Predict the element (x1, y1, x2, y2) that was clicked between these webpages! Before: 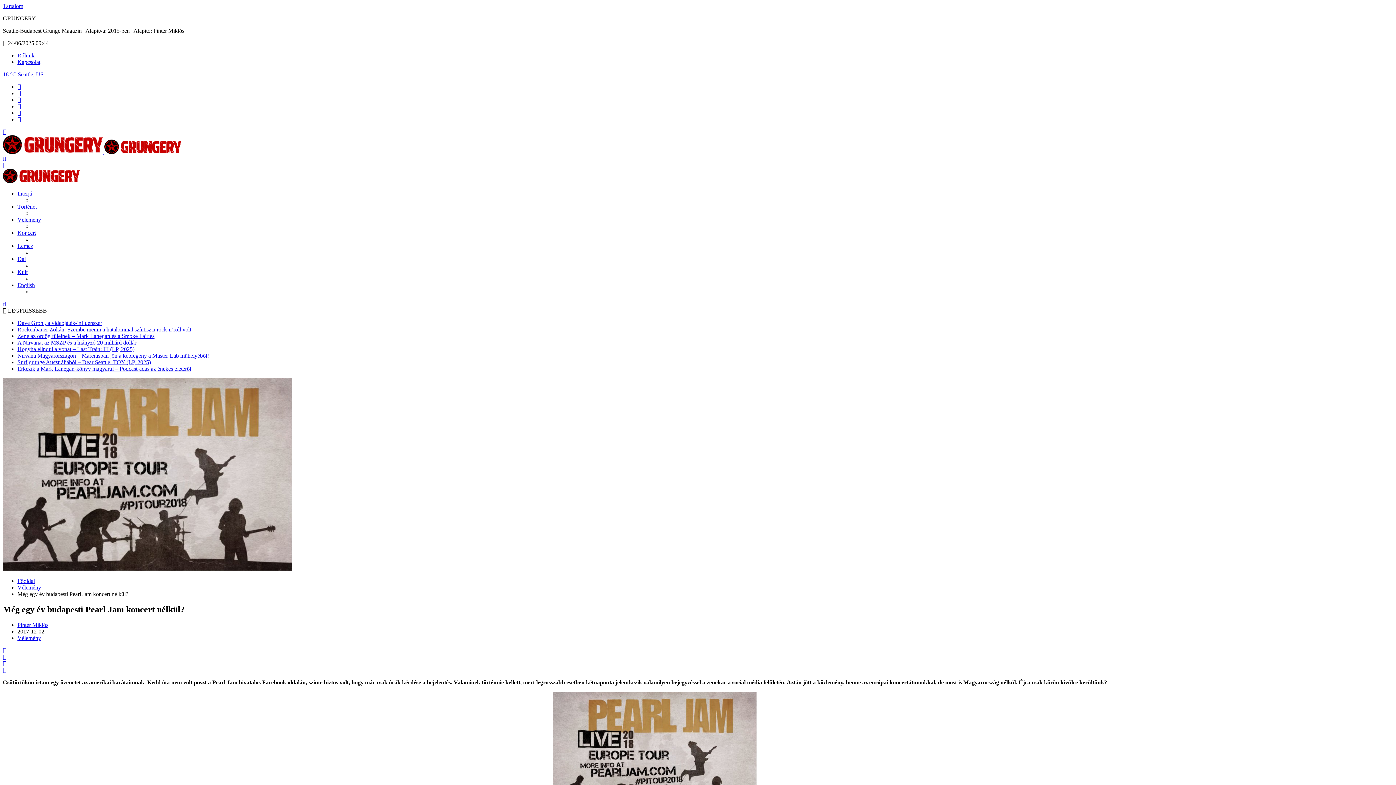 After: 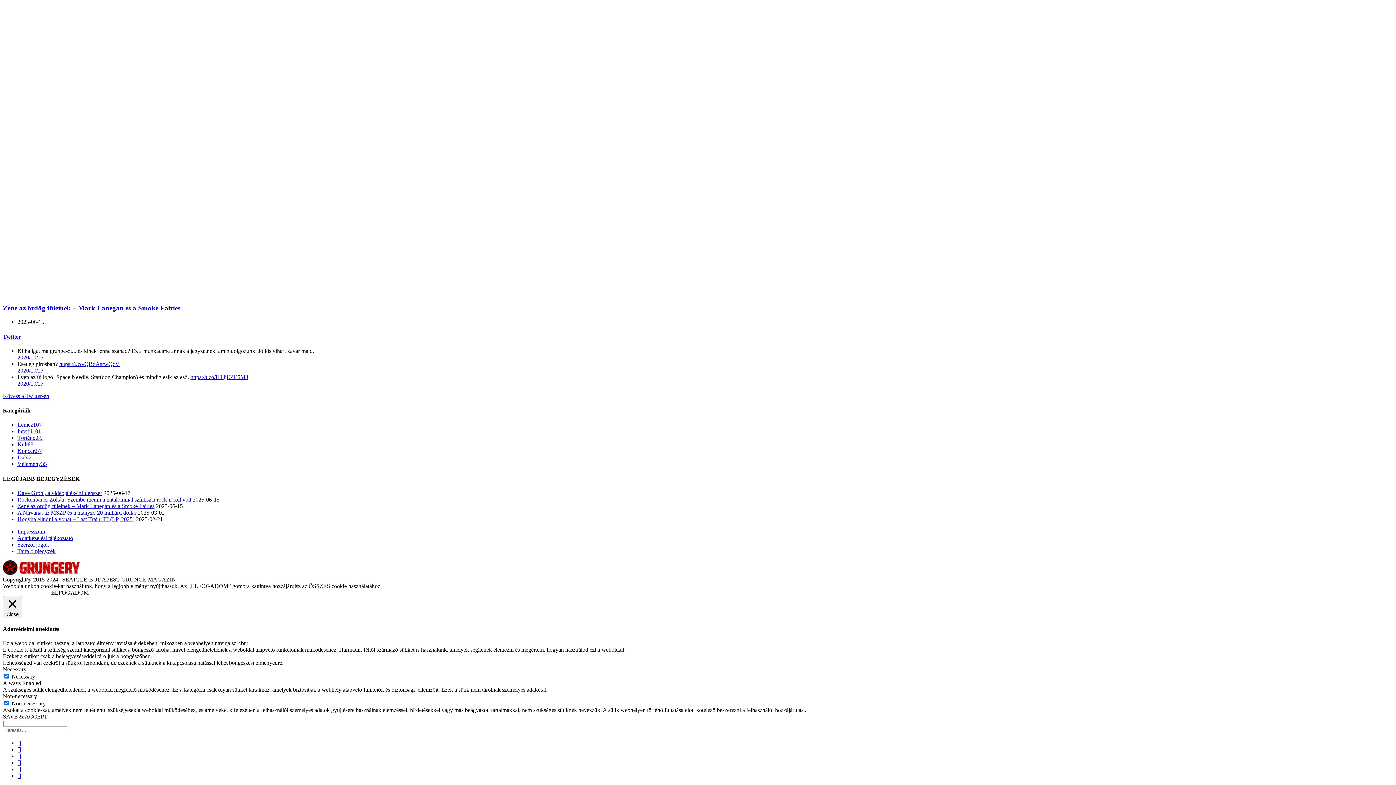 Action: bbox: (2, 155, 6, 161)